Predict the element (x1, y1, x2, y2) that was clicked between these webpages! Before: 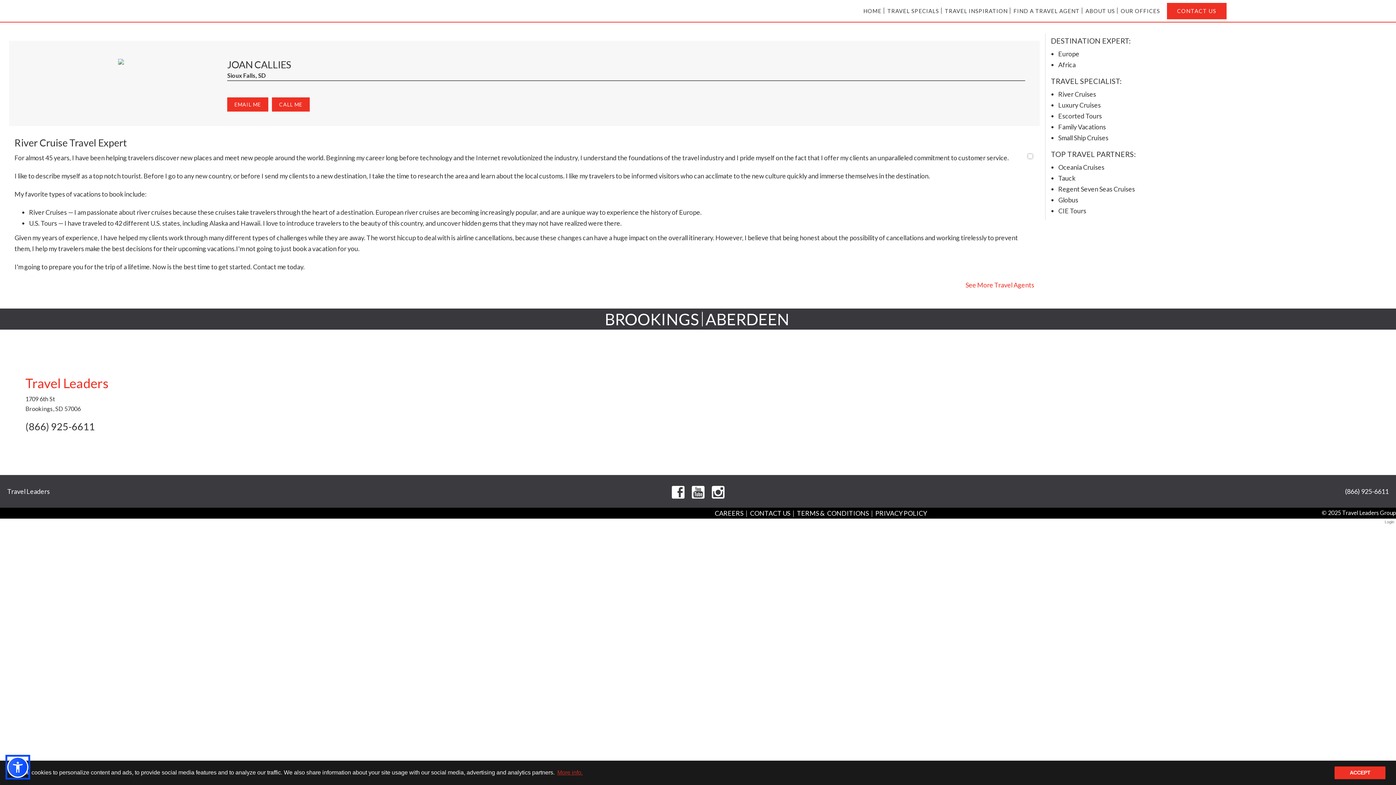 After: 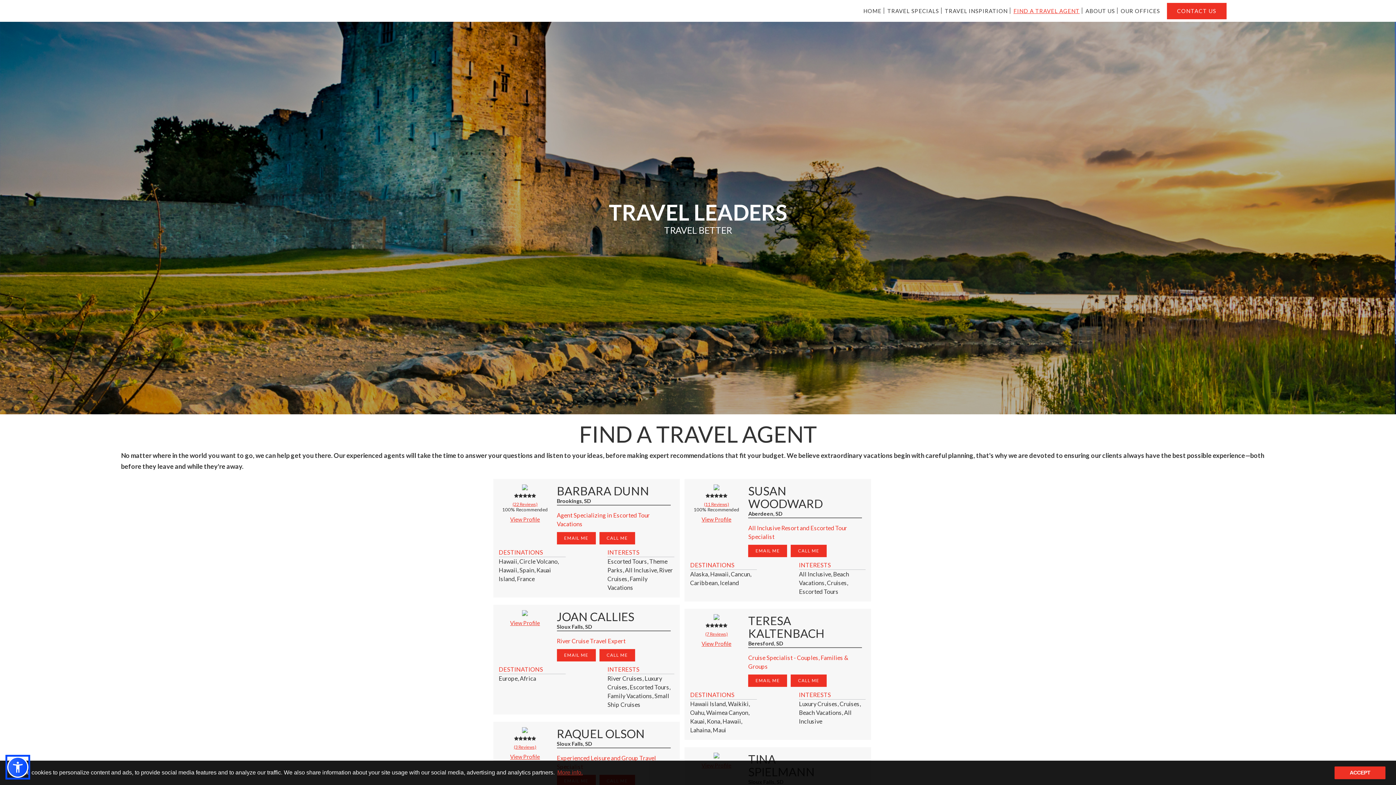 Action: bbox: (965, 281, 1034, 289) label: See More Travel Agents